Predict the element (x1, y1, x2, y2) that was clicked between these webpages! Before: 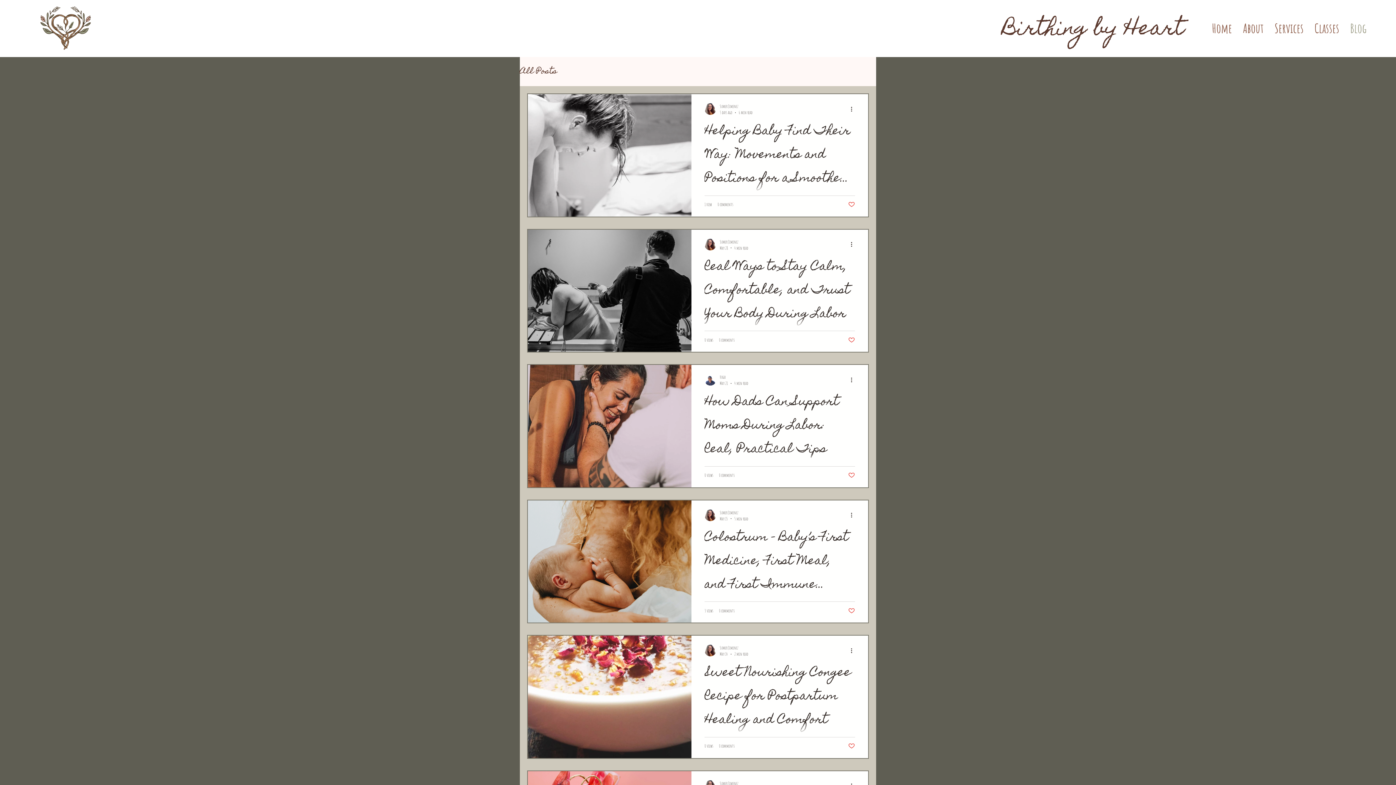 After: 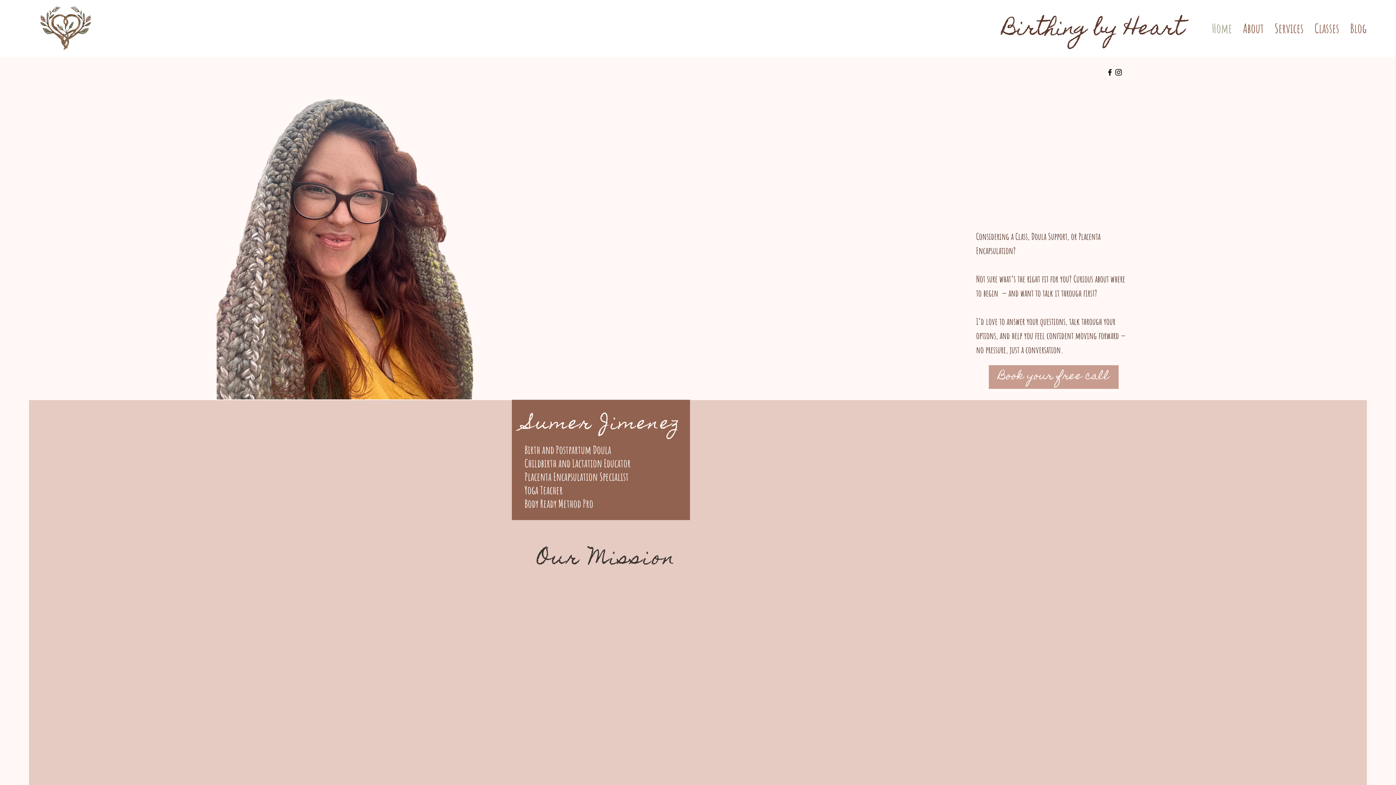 Action: label: Home bbox: (1206, 19, 1237, 37)